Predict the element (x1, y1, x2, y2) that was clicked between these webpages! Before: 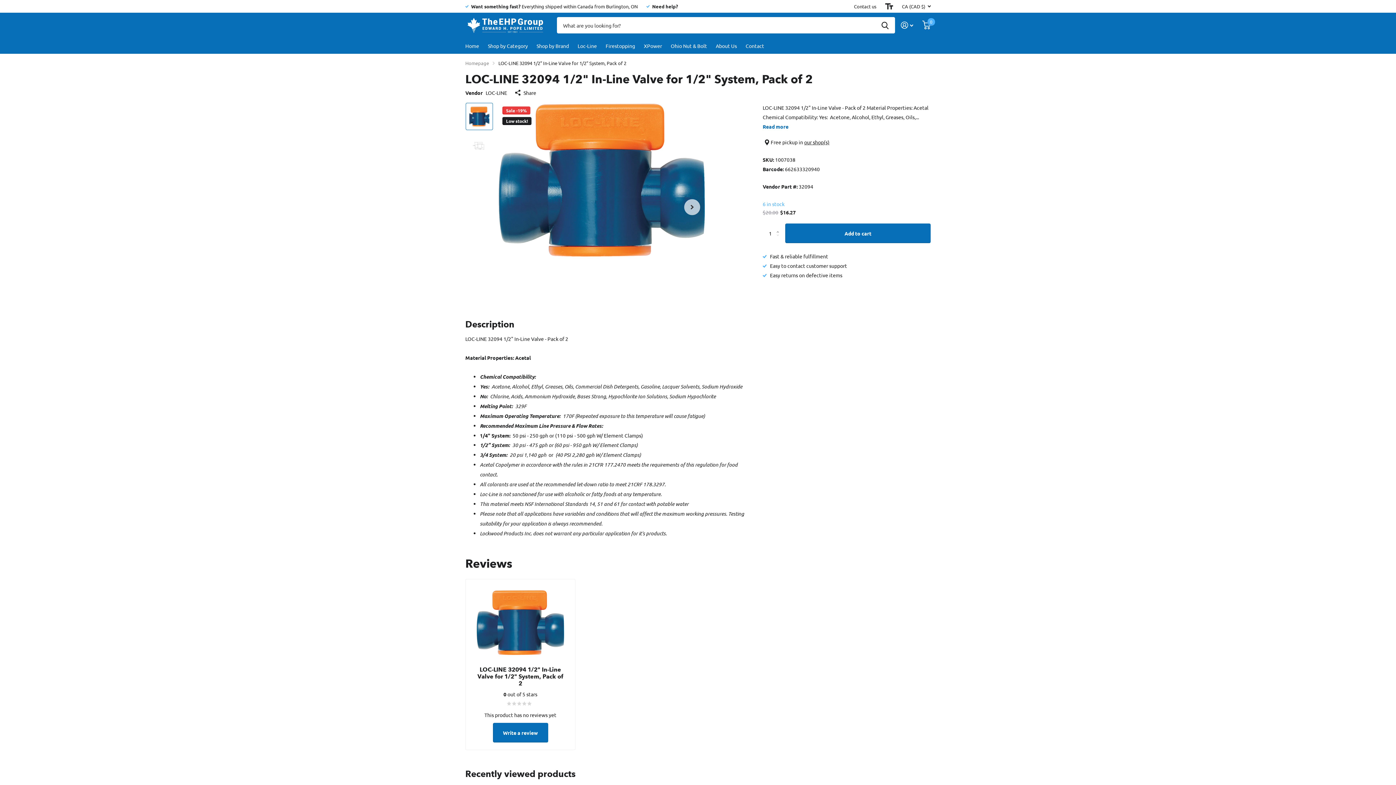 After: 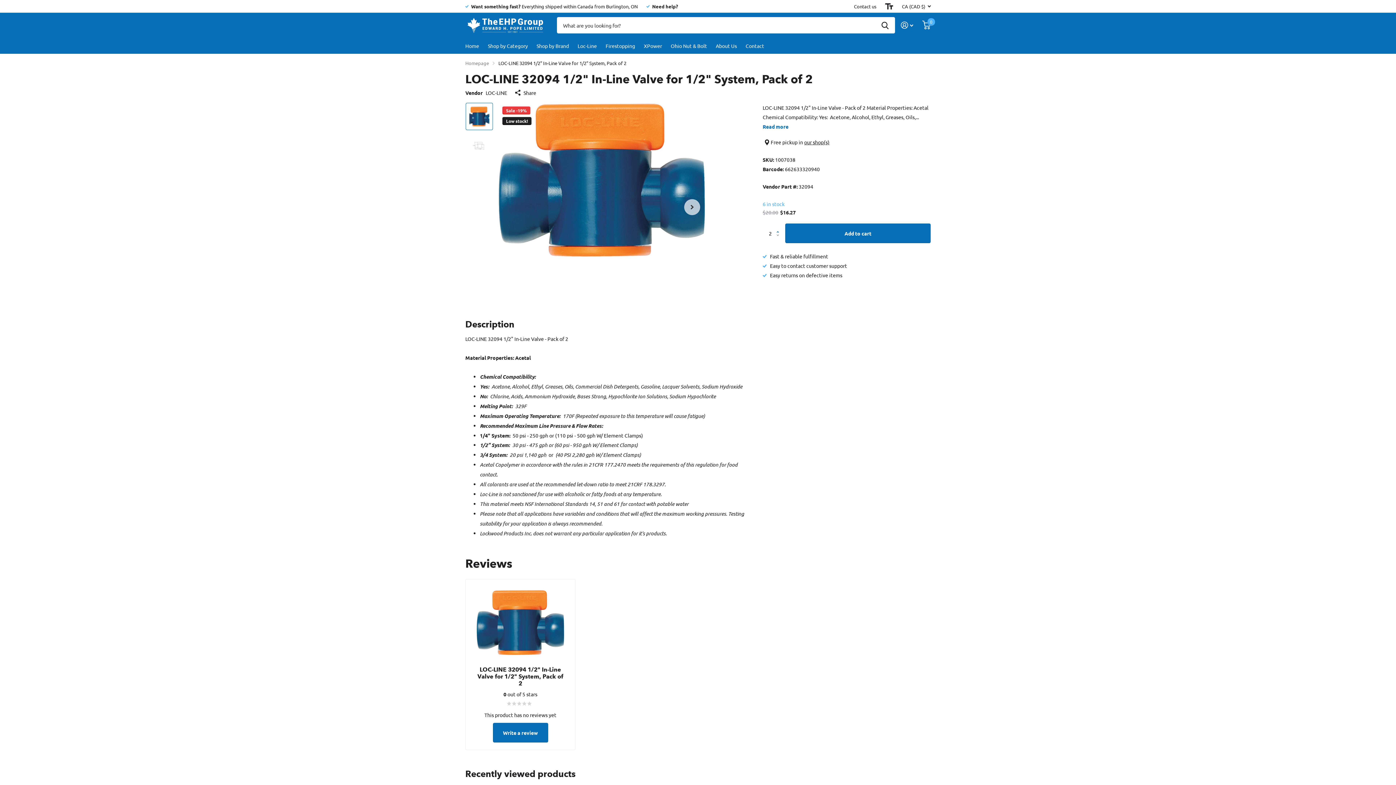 Action: label: Increase by 1 bbox: (773, 220, 786, 233)